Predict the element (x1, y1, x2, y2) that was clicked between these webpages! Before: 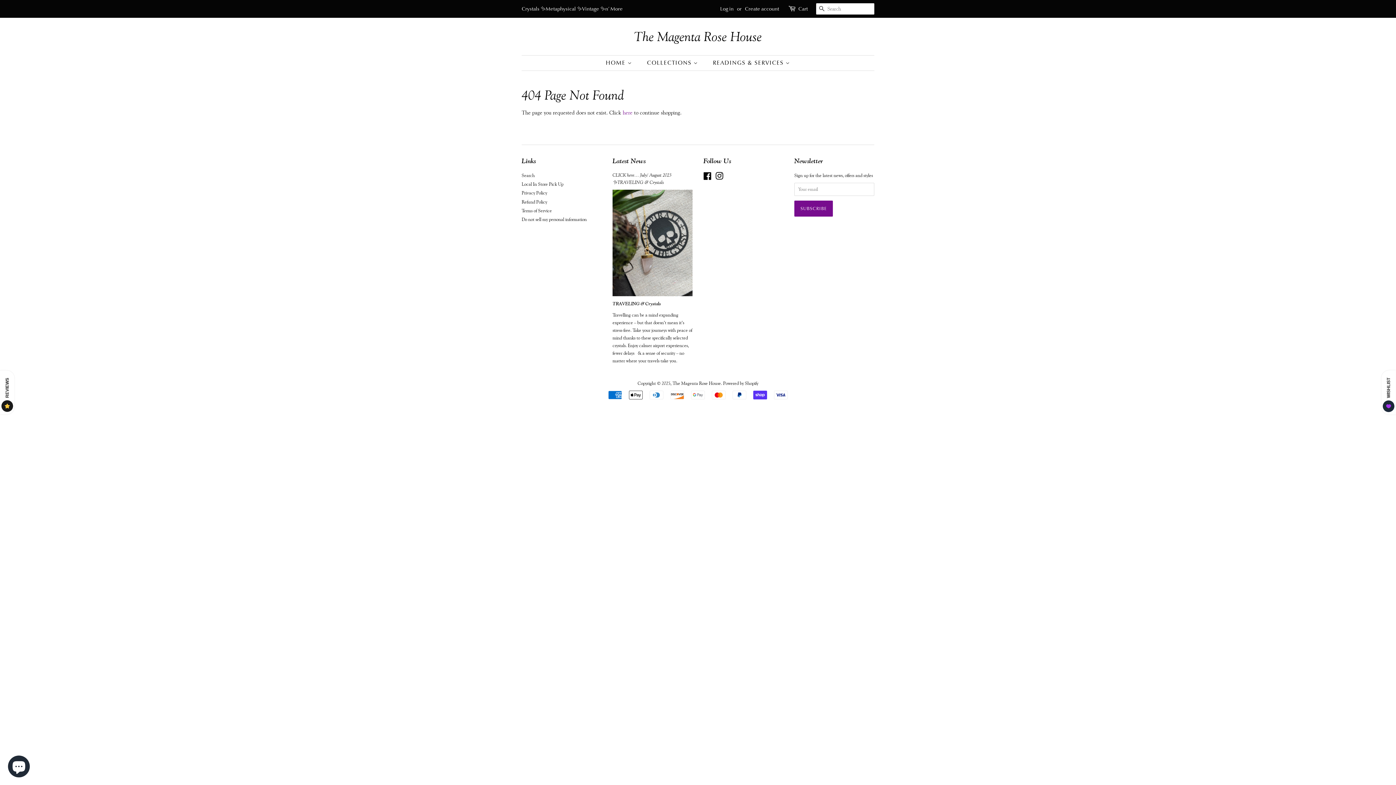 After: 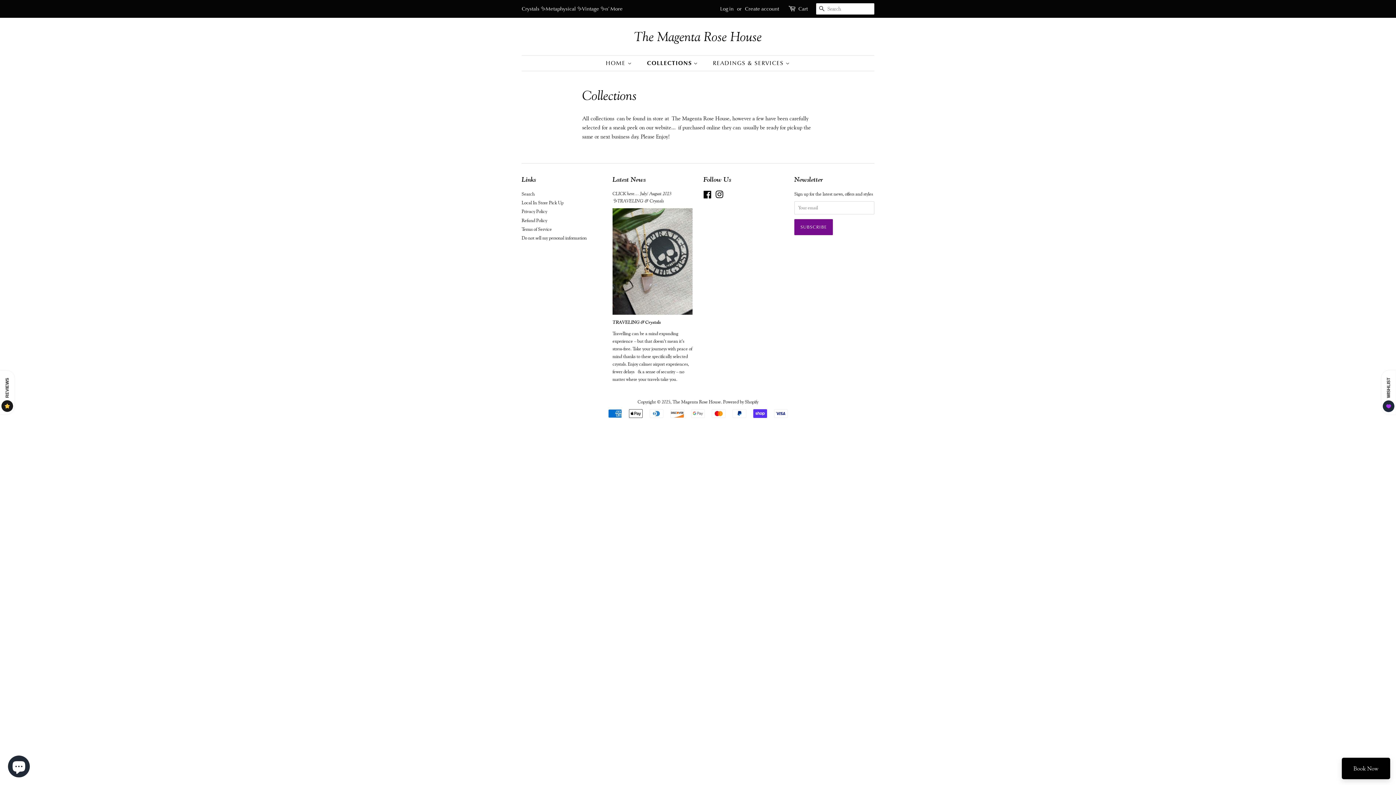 Action: label: COLLECTIONS  bbox: (641, 55, 705, 70)